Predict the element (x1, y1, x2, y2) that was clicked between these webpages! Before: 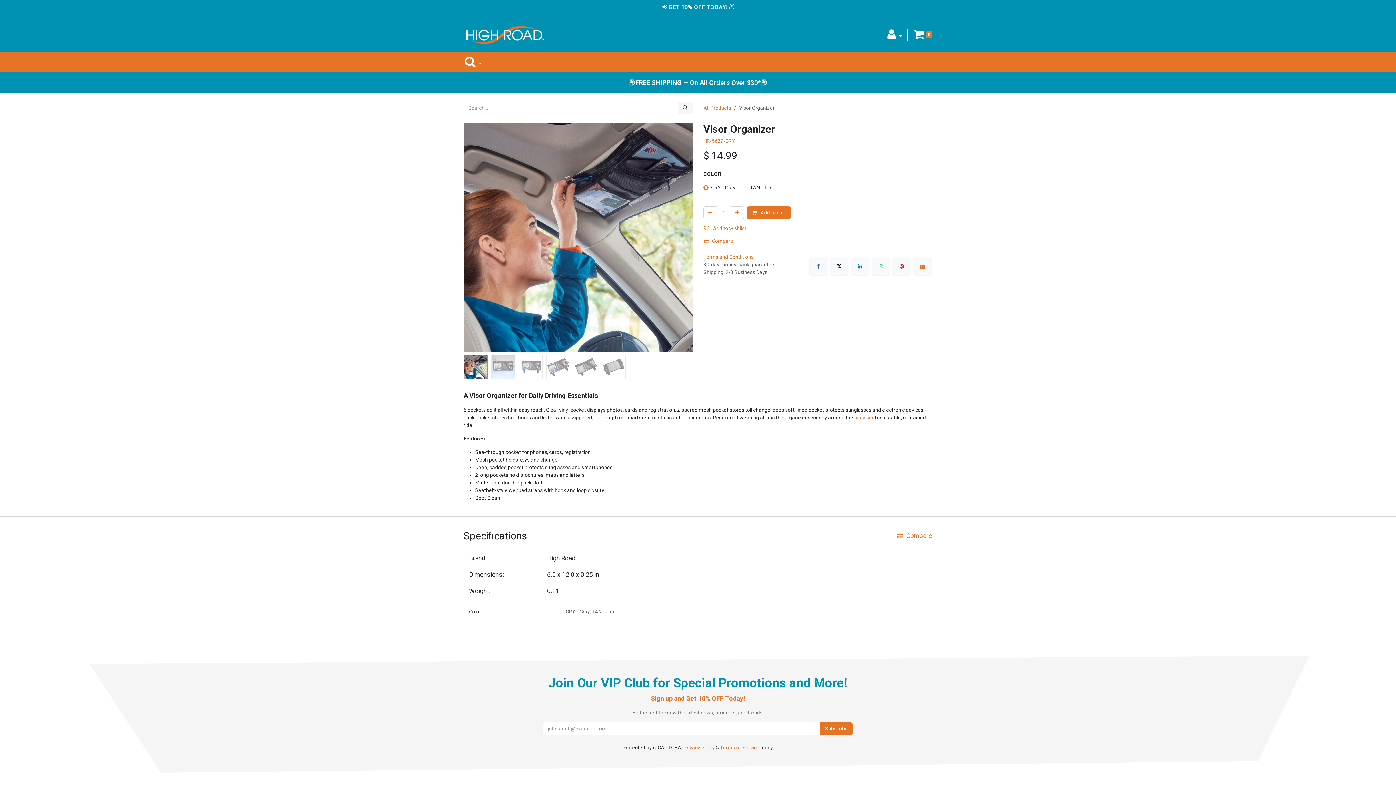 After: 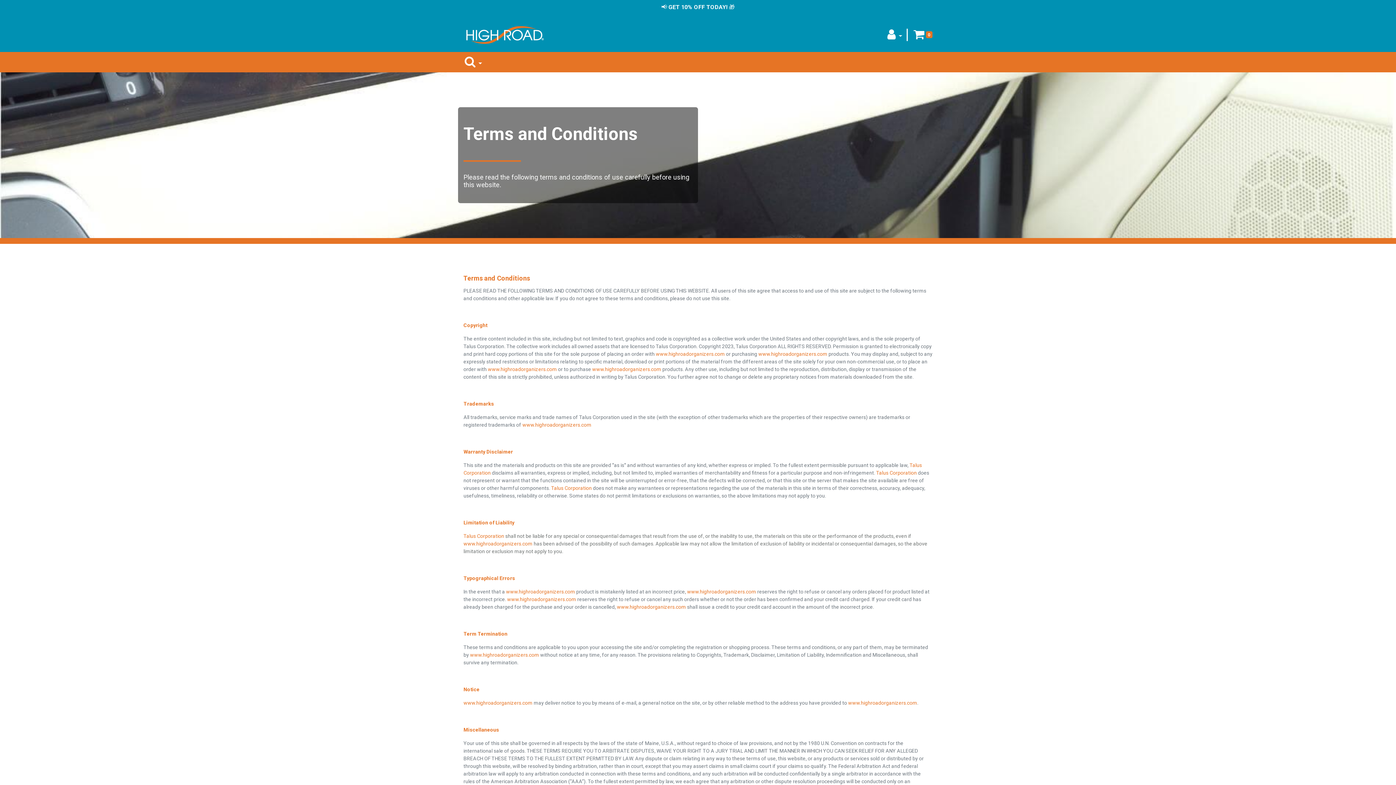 Action: bbox: (703, 254, 753, 259) label: Terms and Conditions